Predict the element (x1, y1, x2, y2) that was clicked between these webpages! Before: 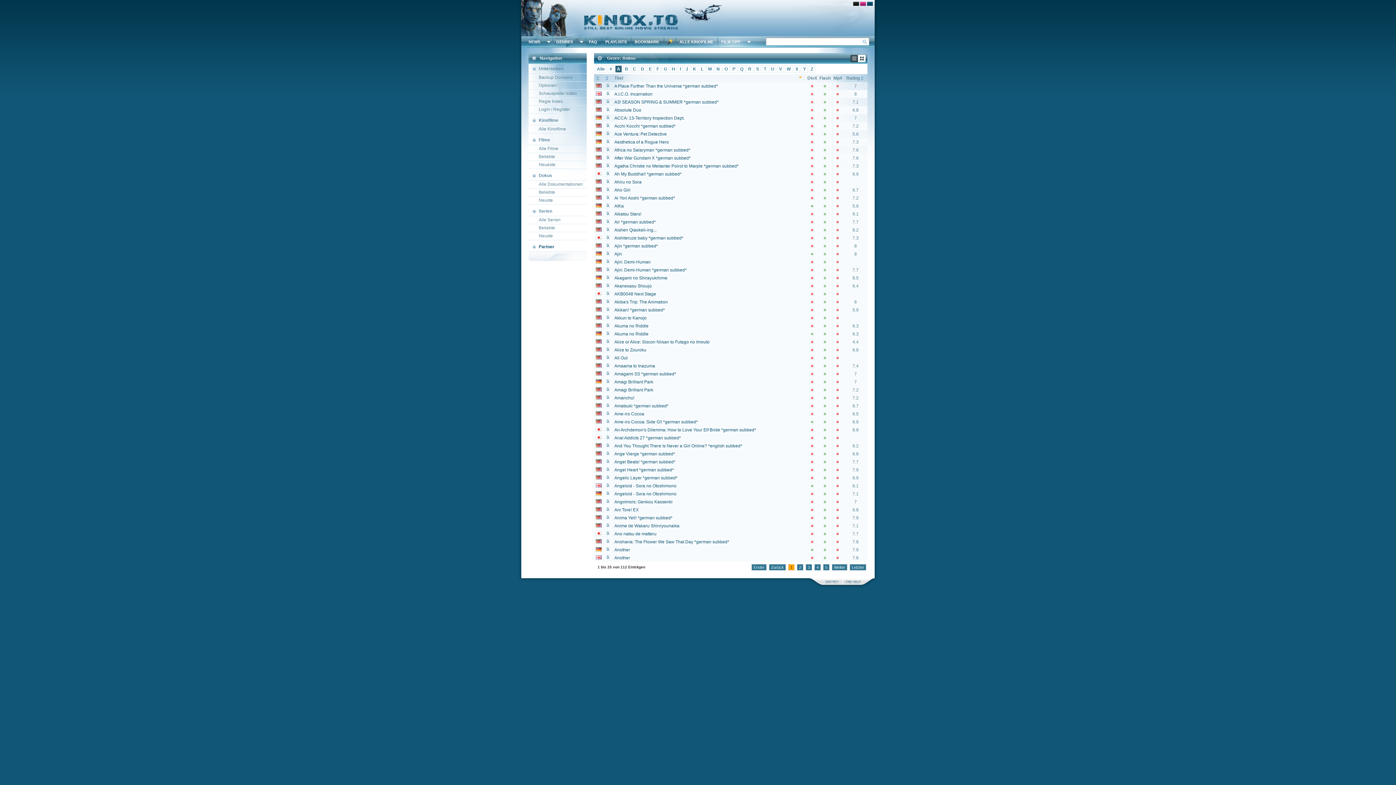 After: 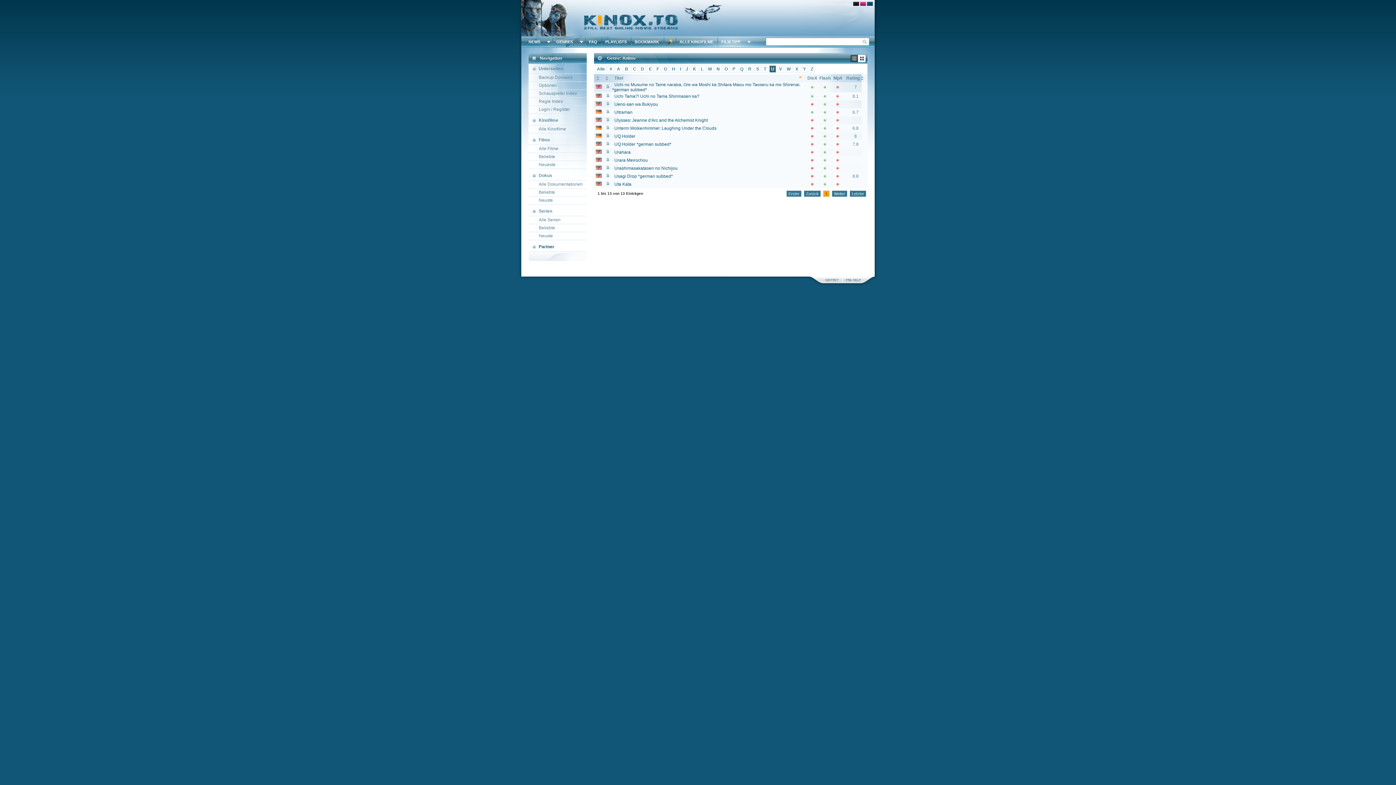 Action: label: U bbox: (769, 65, 776, 72)